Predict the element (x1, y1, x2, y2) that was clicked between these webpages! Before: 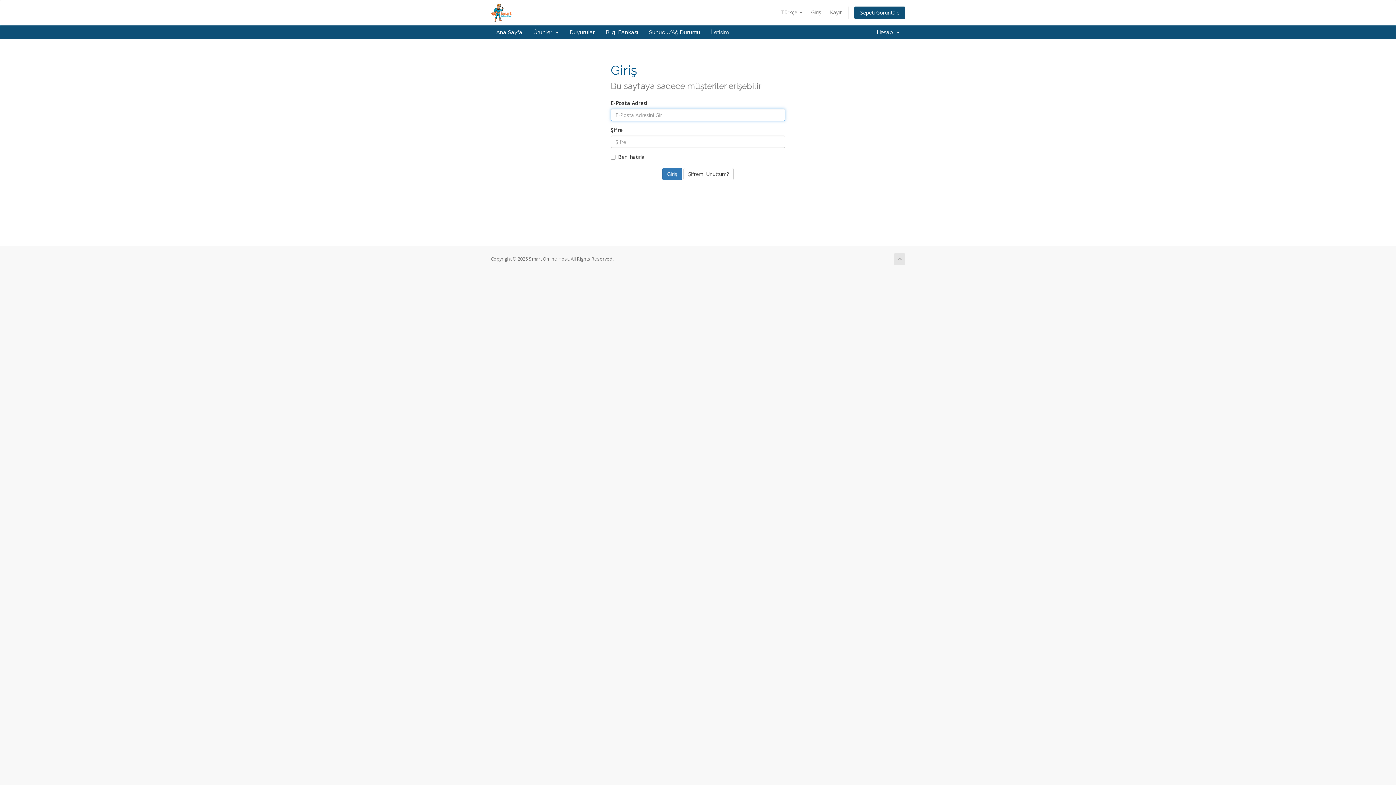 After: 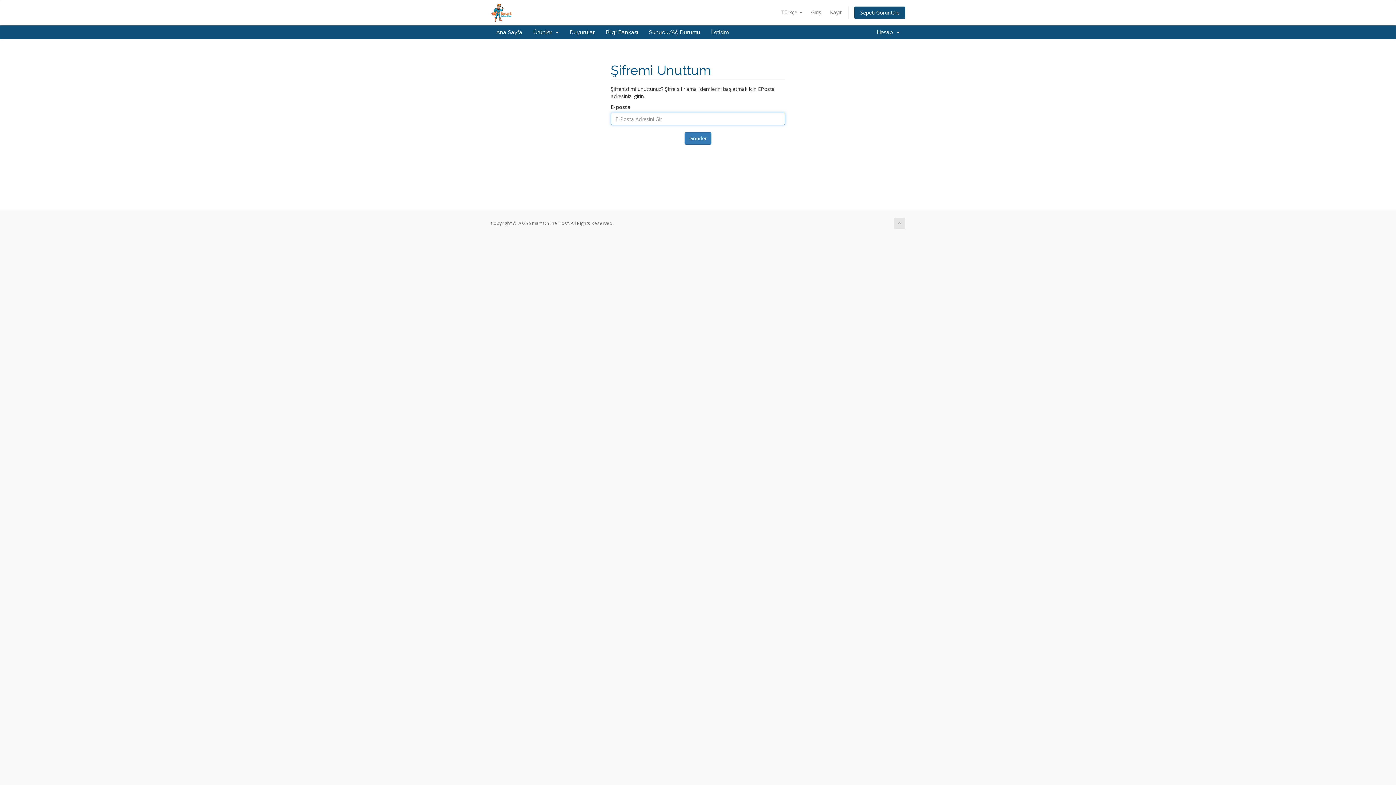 Action: bbox: (683, 168, 733, 180) label: Şifremi Unuttum?